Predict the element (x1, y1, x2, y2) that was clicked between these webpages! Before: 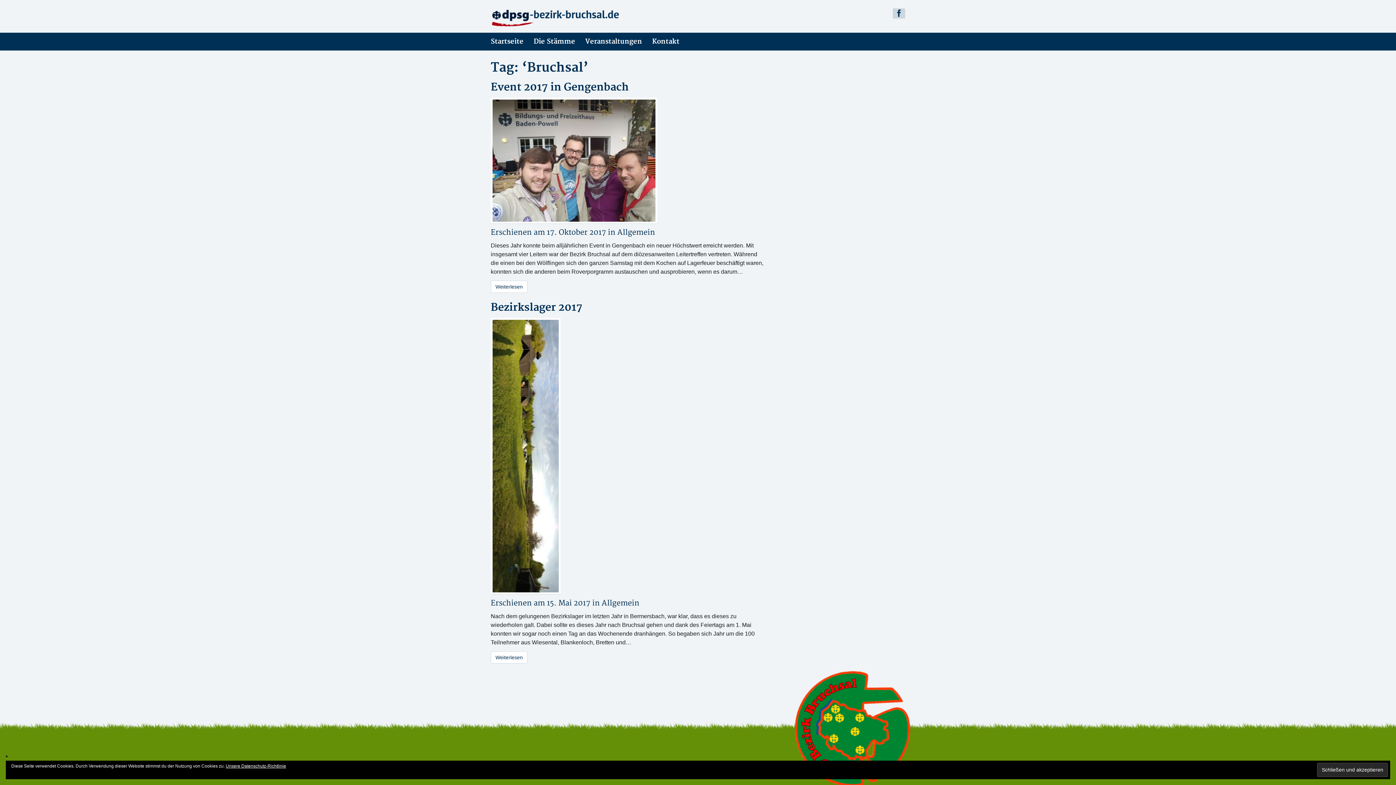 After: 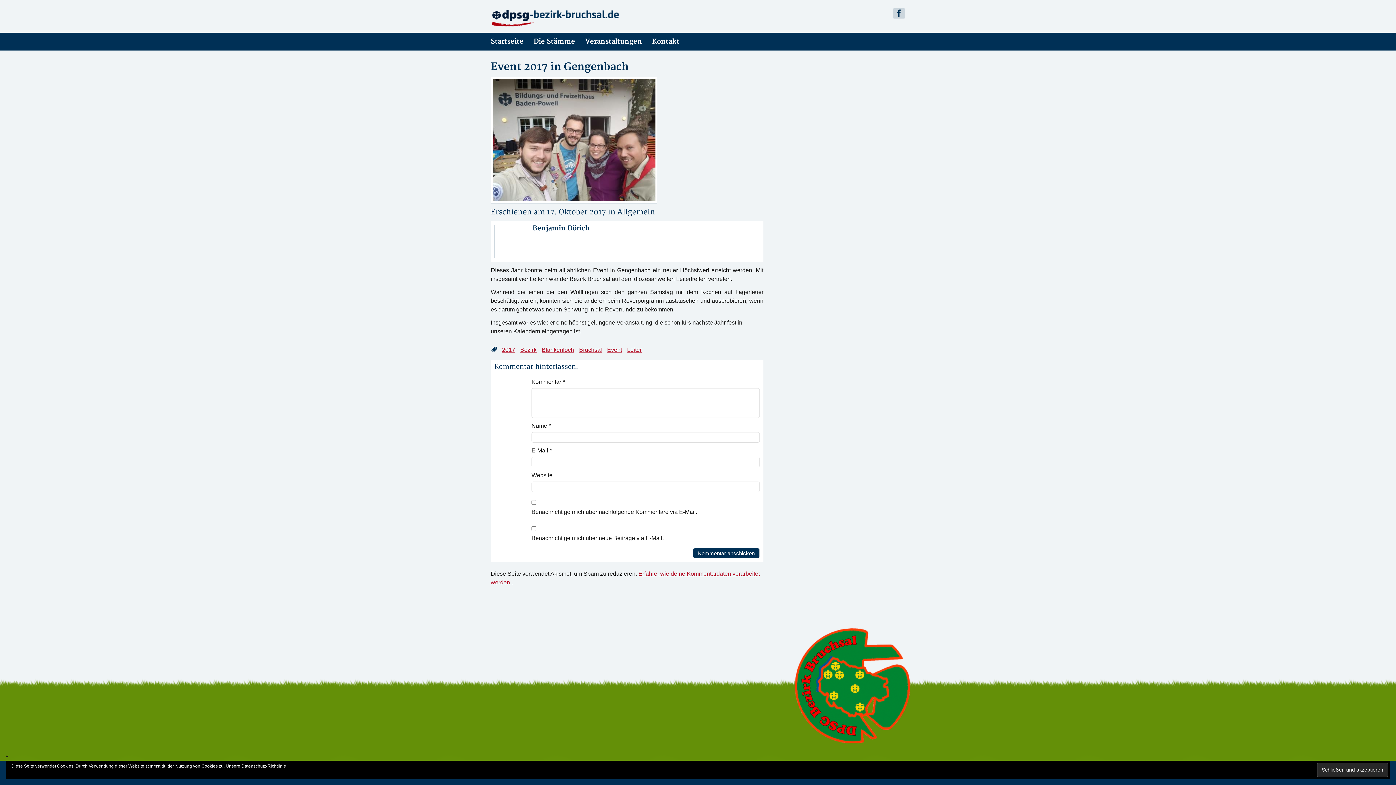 Action: bbox: (490, 280, 527, 292) label: Weiterlesen